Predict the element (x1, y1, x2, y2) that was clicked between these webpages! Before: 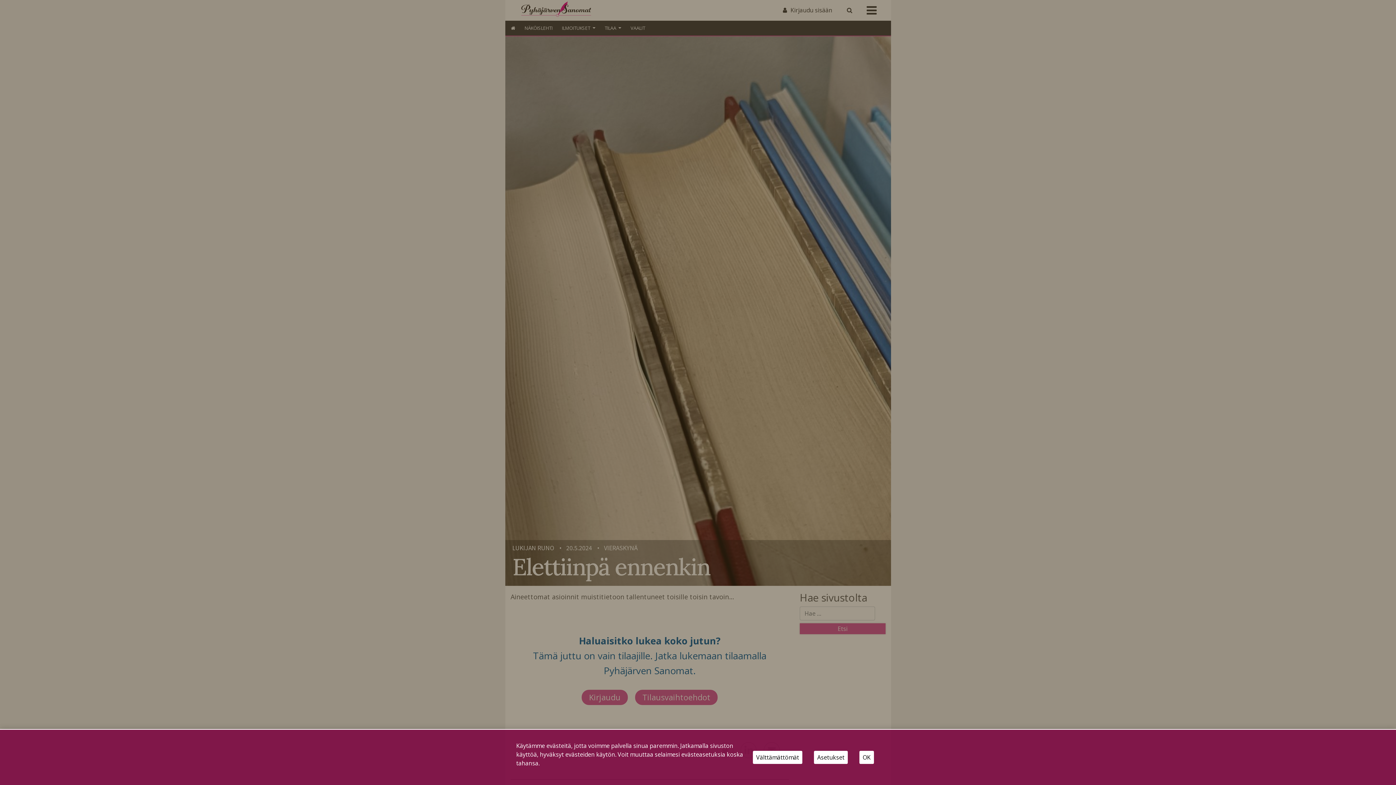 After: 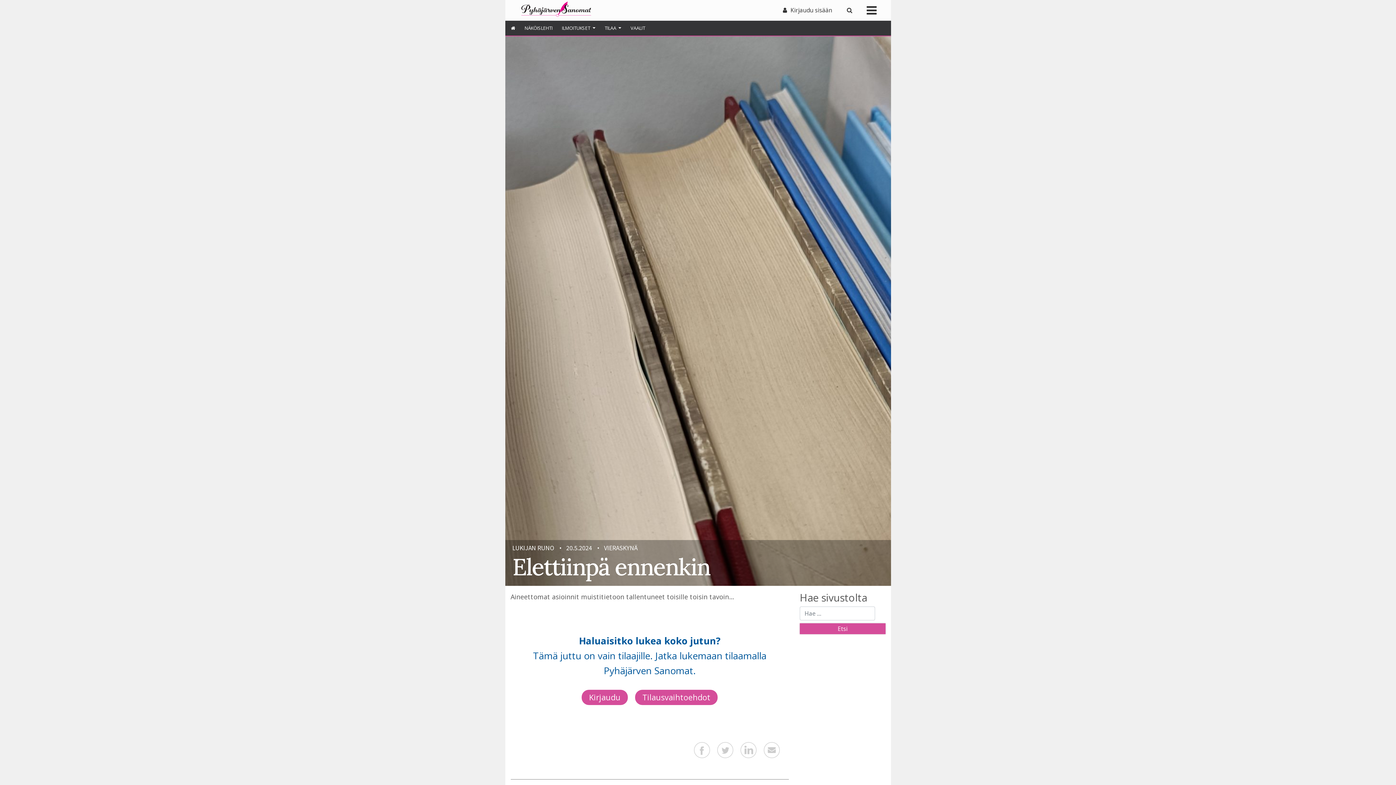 Action: label: Välttämättömät bbox: (753, 751, 802, 764)